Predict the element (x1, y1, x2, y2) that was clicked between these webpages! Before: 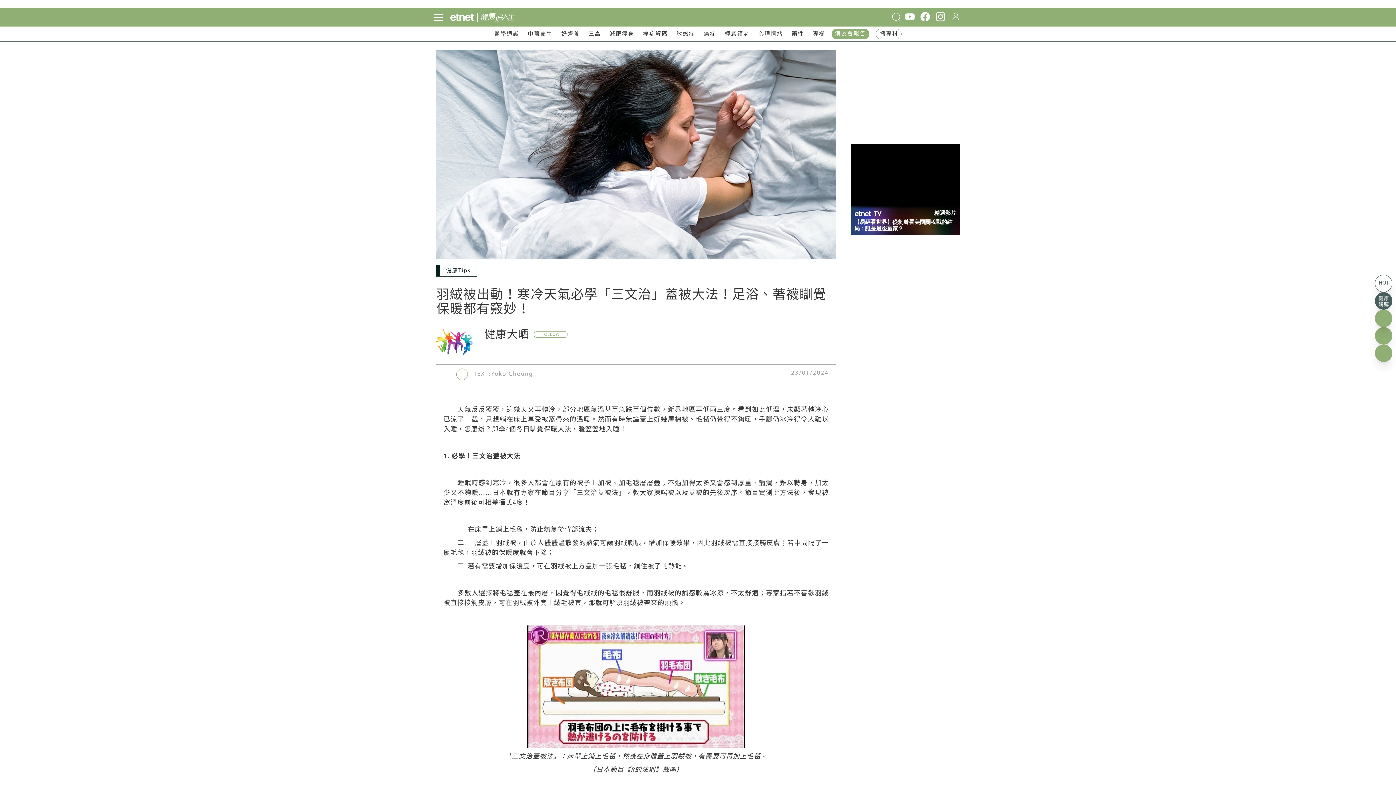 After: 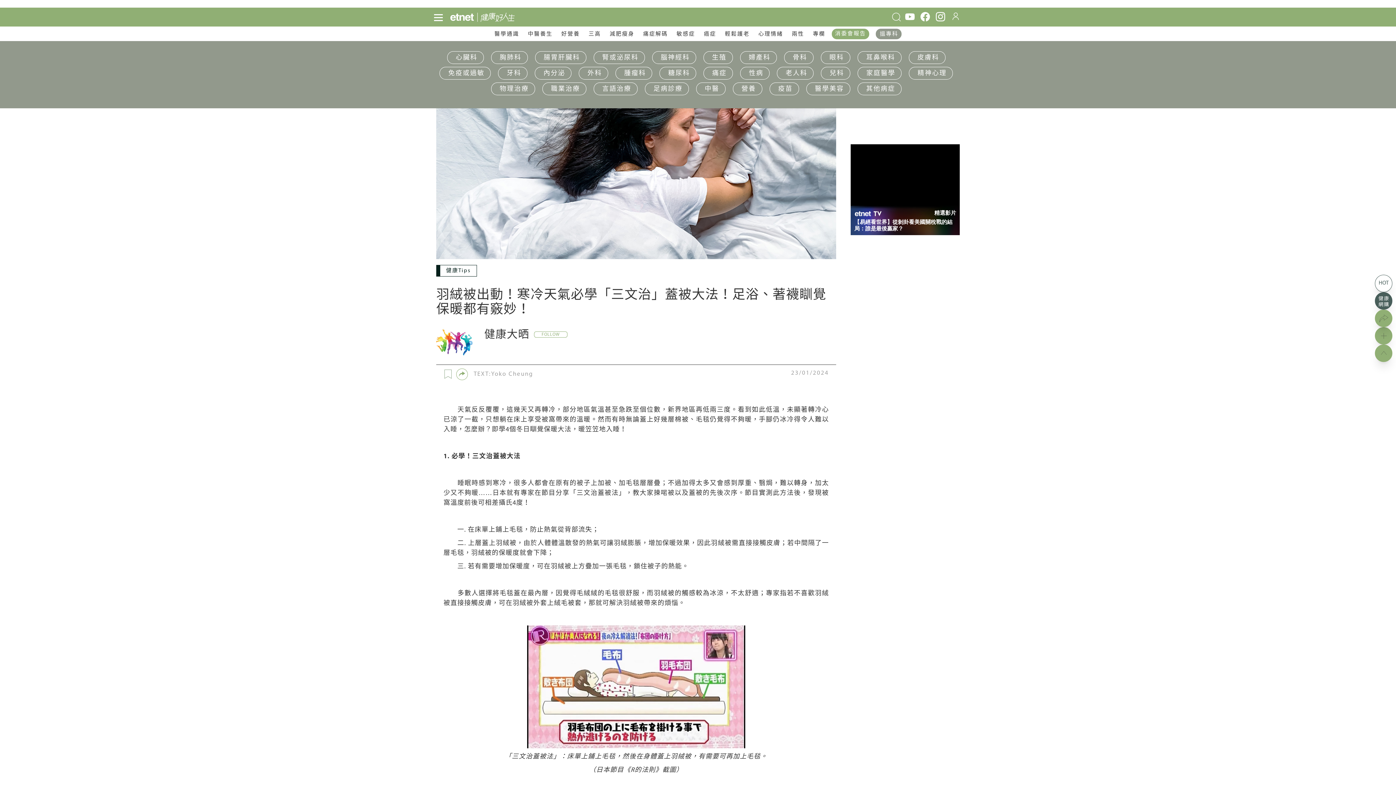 Action: label: 搵專科 bbox: (880, 31, 898, 37)